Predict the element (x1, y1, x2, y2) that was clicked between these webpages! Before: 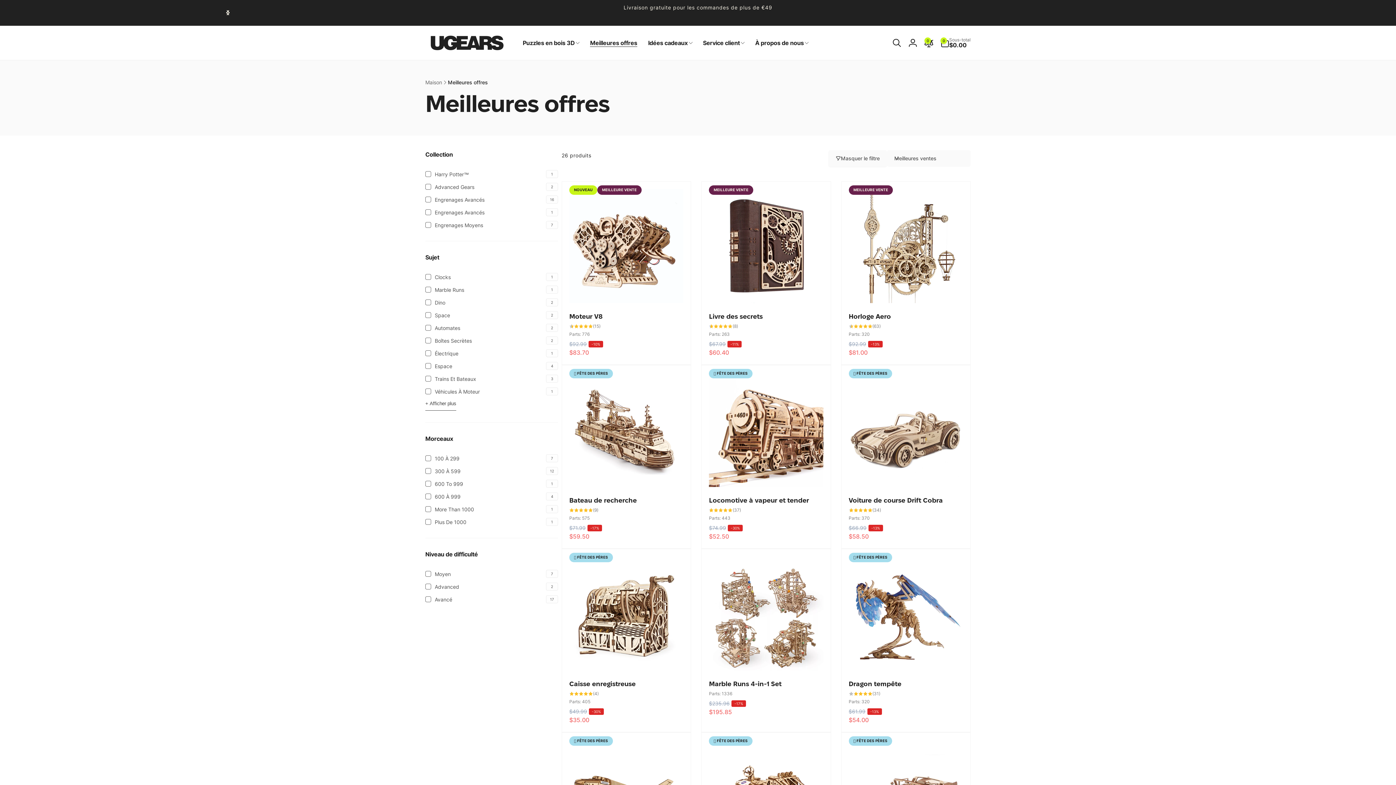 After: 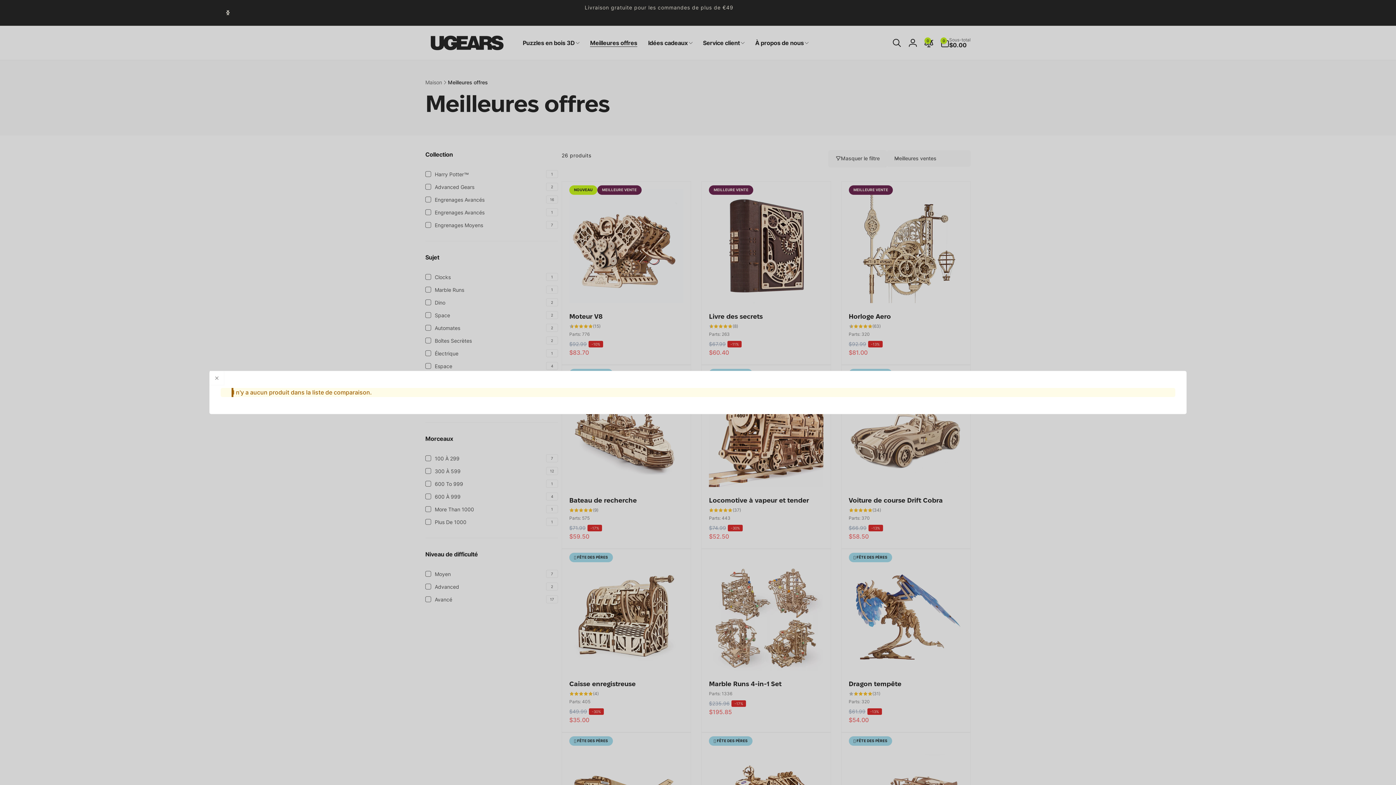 Action: bbox: (921, 34, 937, 50) label: Comparaison de produits